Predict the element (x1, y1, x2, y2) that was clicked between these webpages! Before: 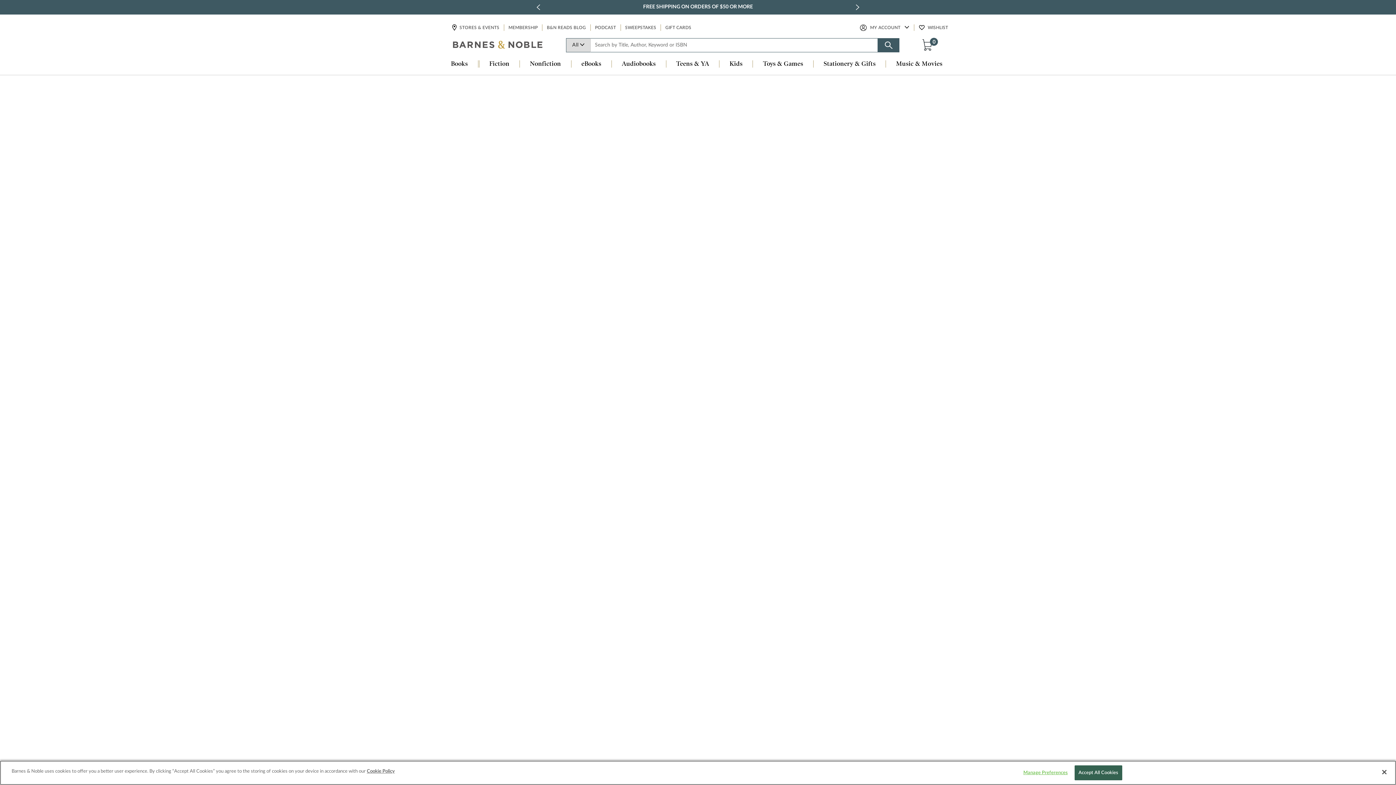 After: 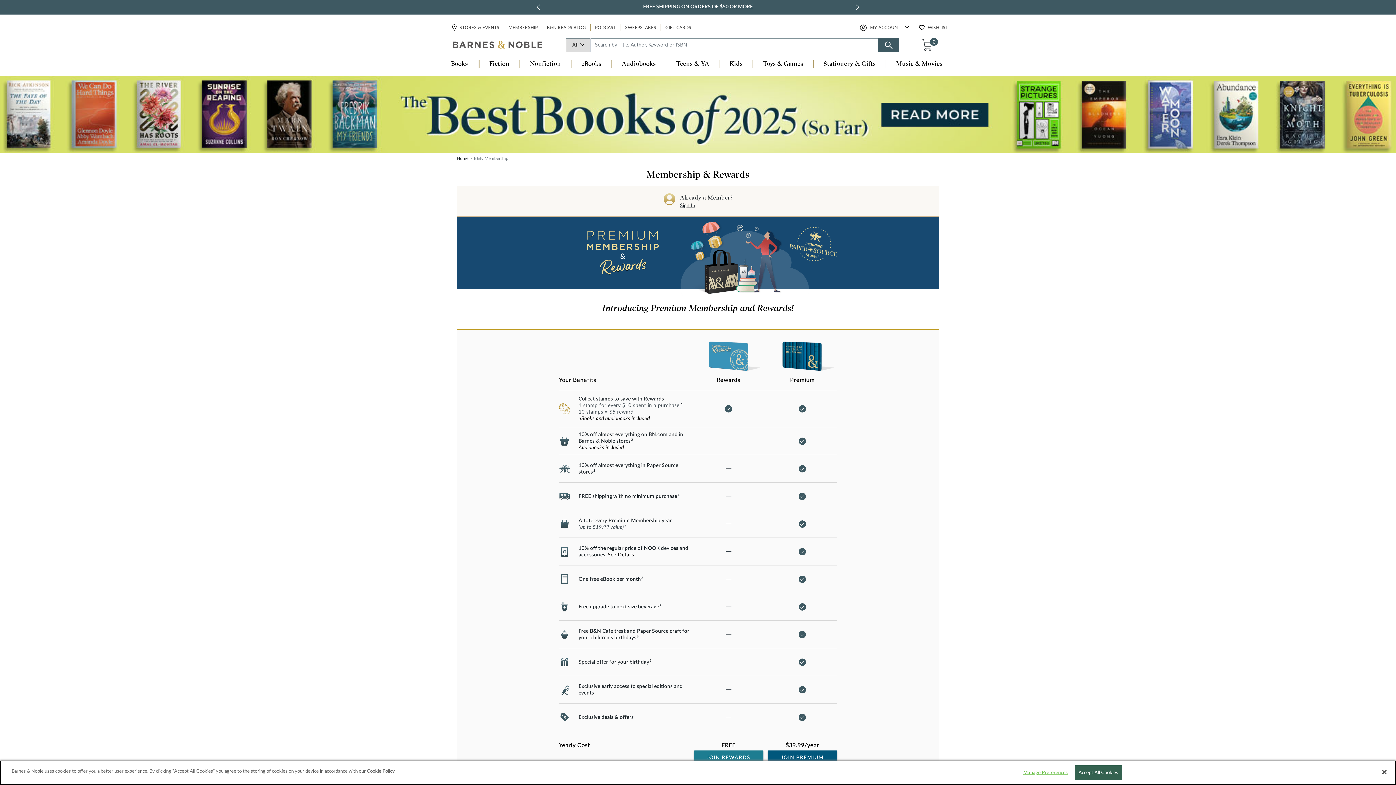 Action: bbox: (507, 24, 538, 31) label: MEMBERSHIP